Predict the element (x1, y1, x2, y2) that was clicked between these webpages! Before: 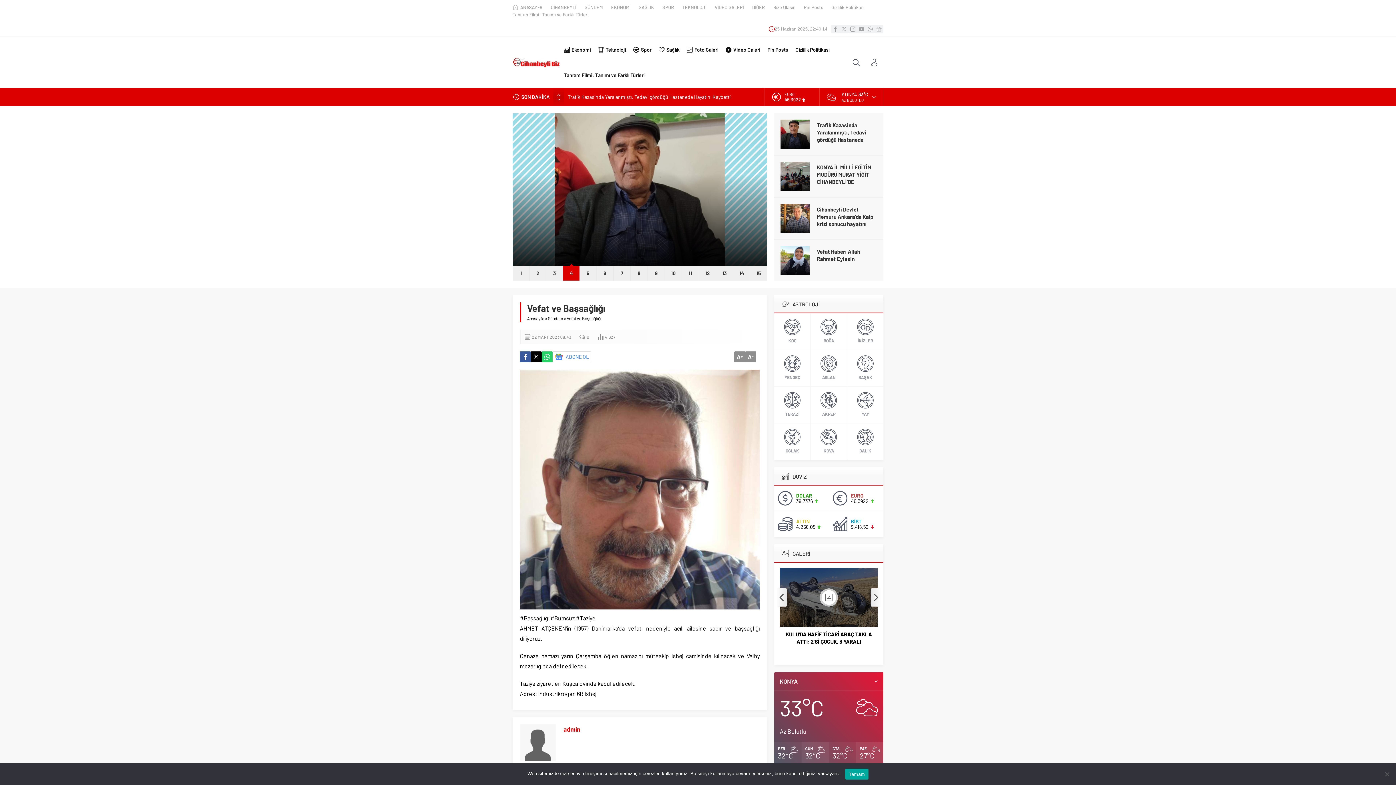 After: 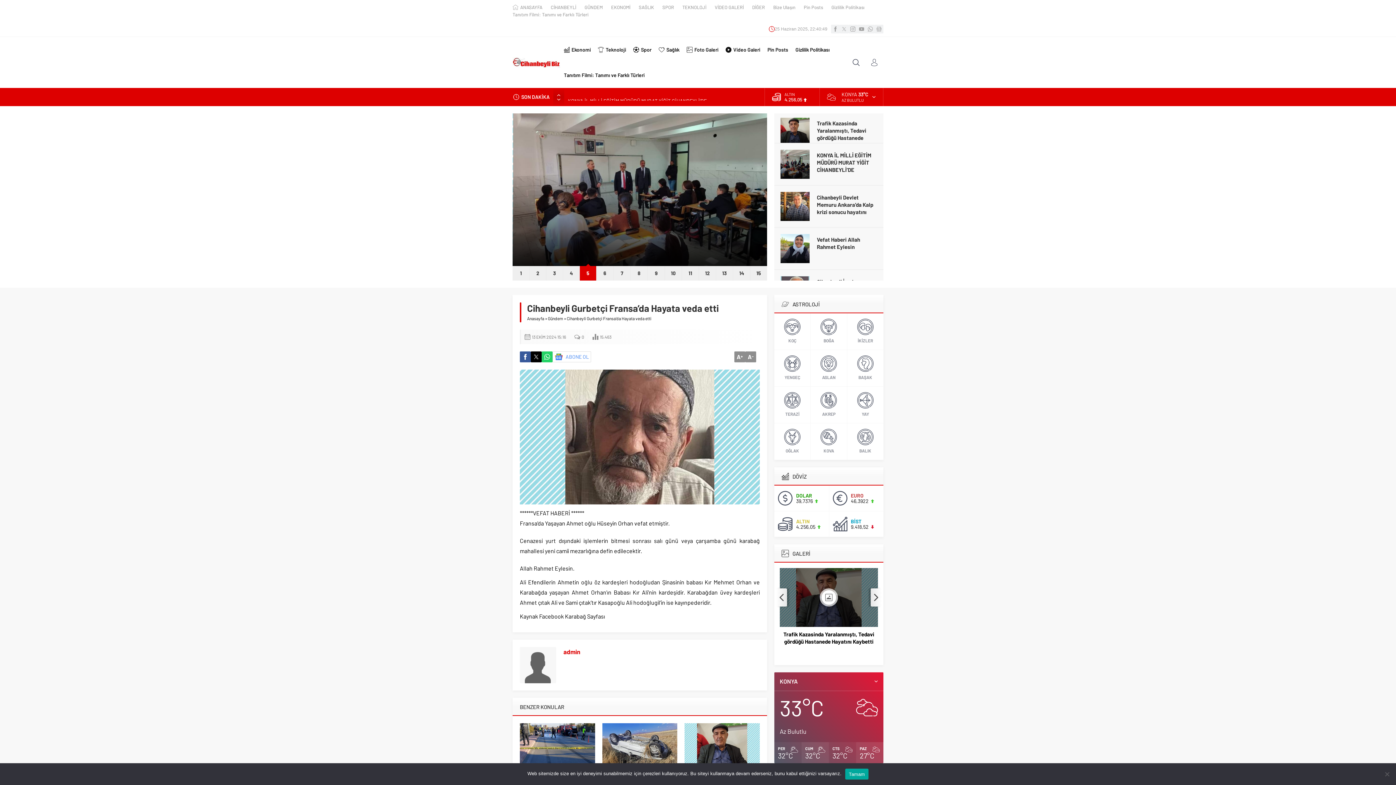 Action: bbox: (655, 270, 657, 276) label: 9